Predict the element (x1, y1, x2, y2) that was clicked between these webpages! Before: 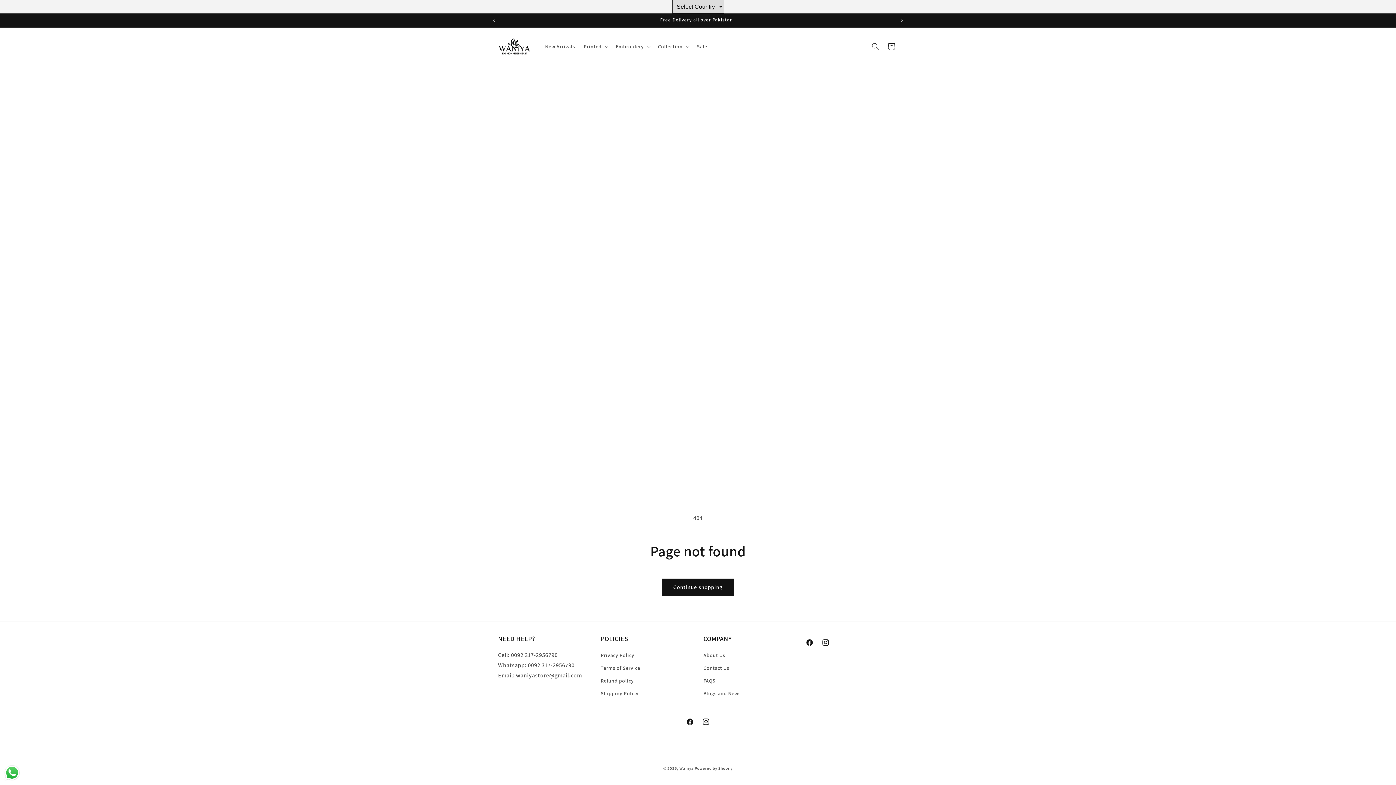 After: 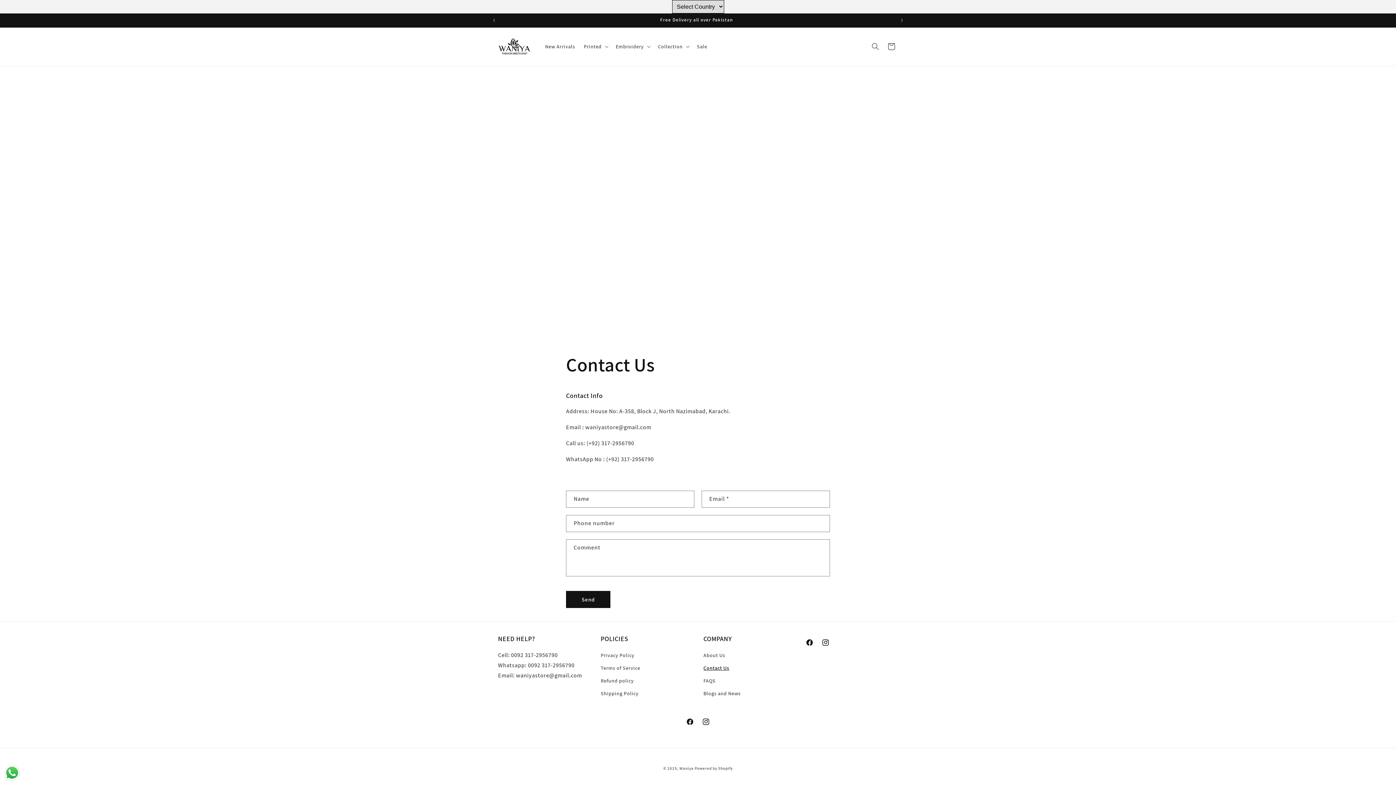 Action: label: Contact Us bbox: (703, 662, 729, 674)